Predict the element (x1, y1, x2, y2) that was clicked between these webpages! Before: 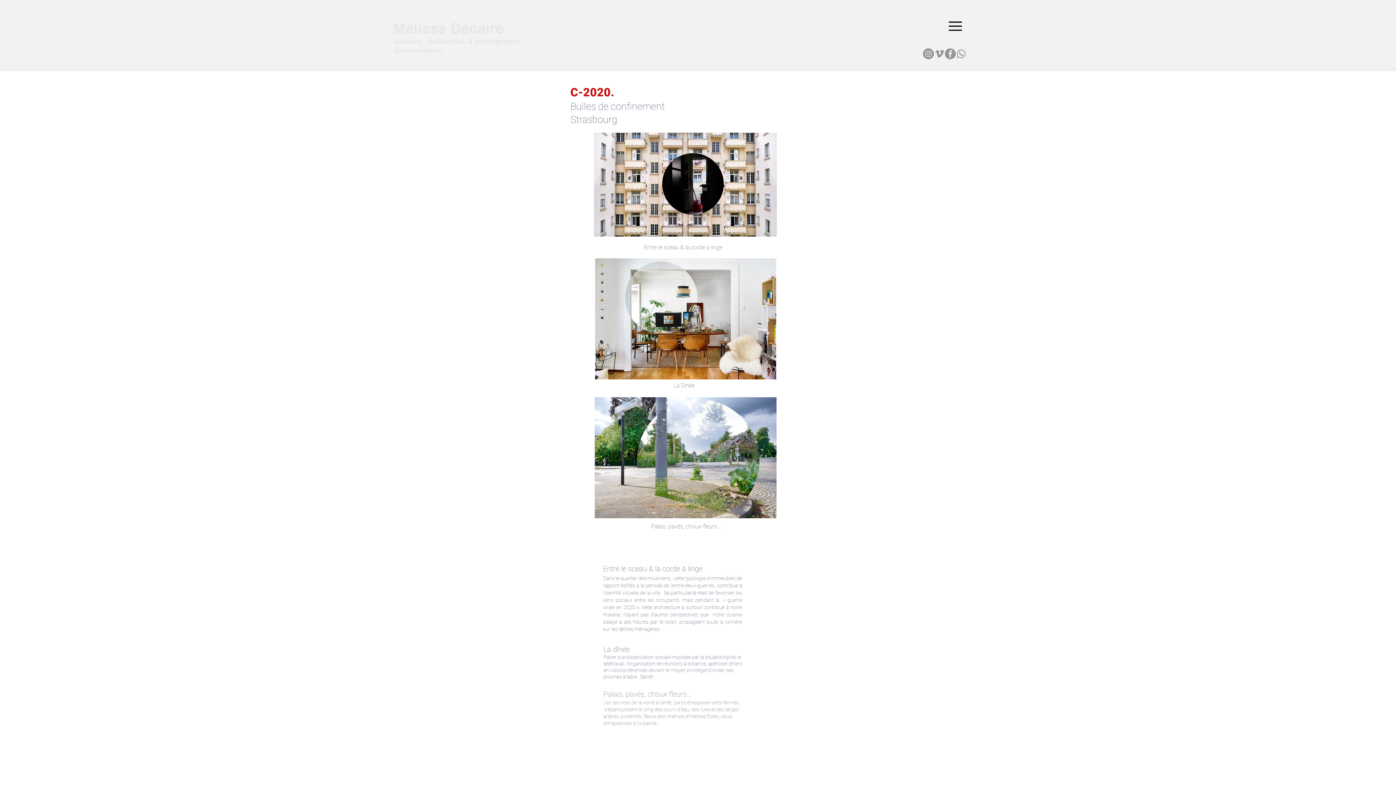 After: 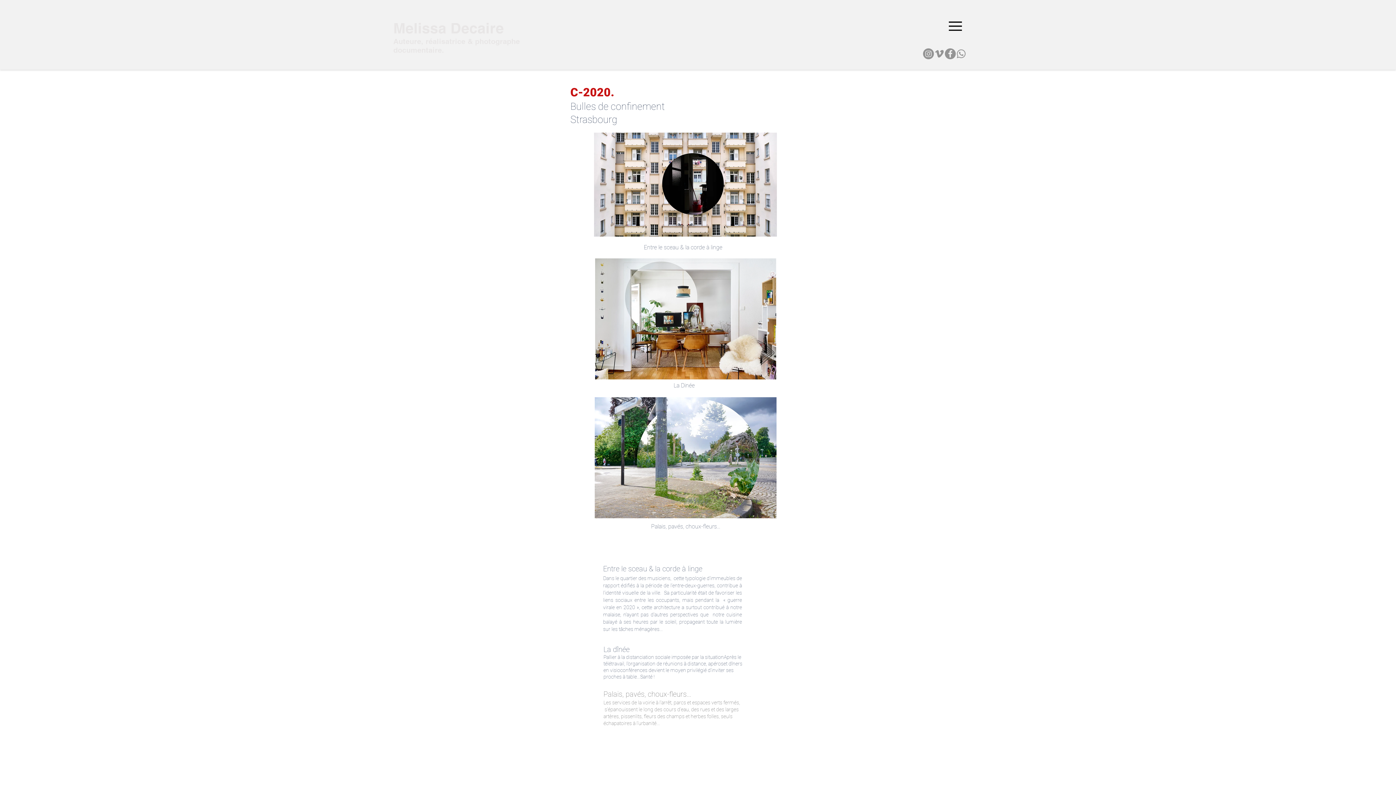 Action: bbox: (923, 48, 934, 59)